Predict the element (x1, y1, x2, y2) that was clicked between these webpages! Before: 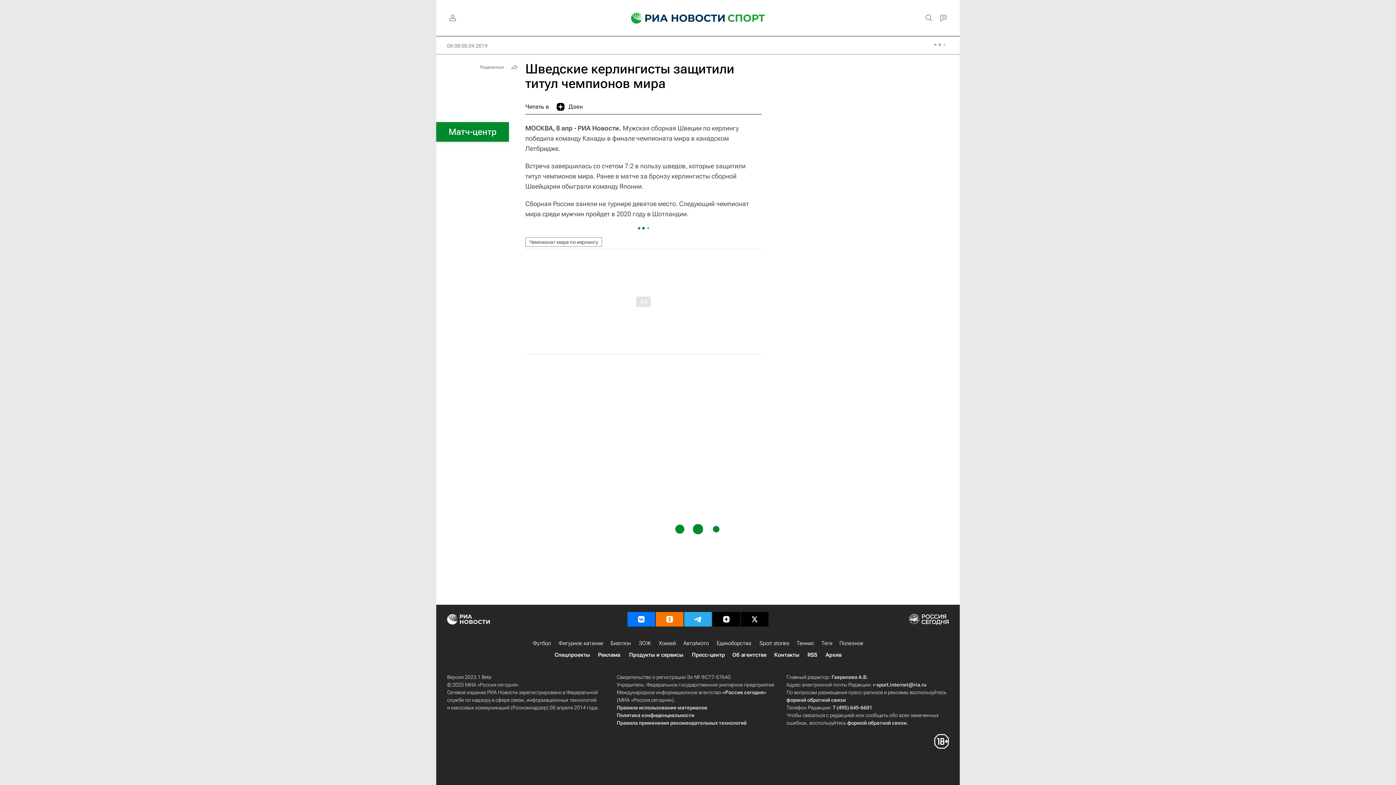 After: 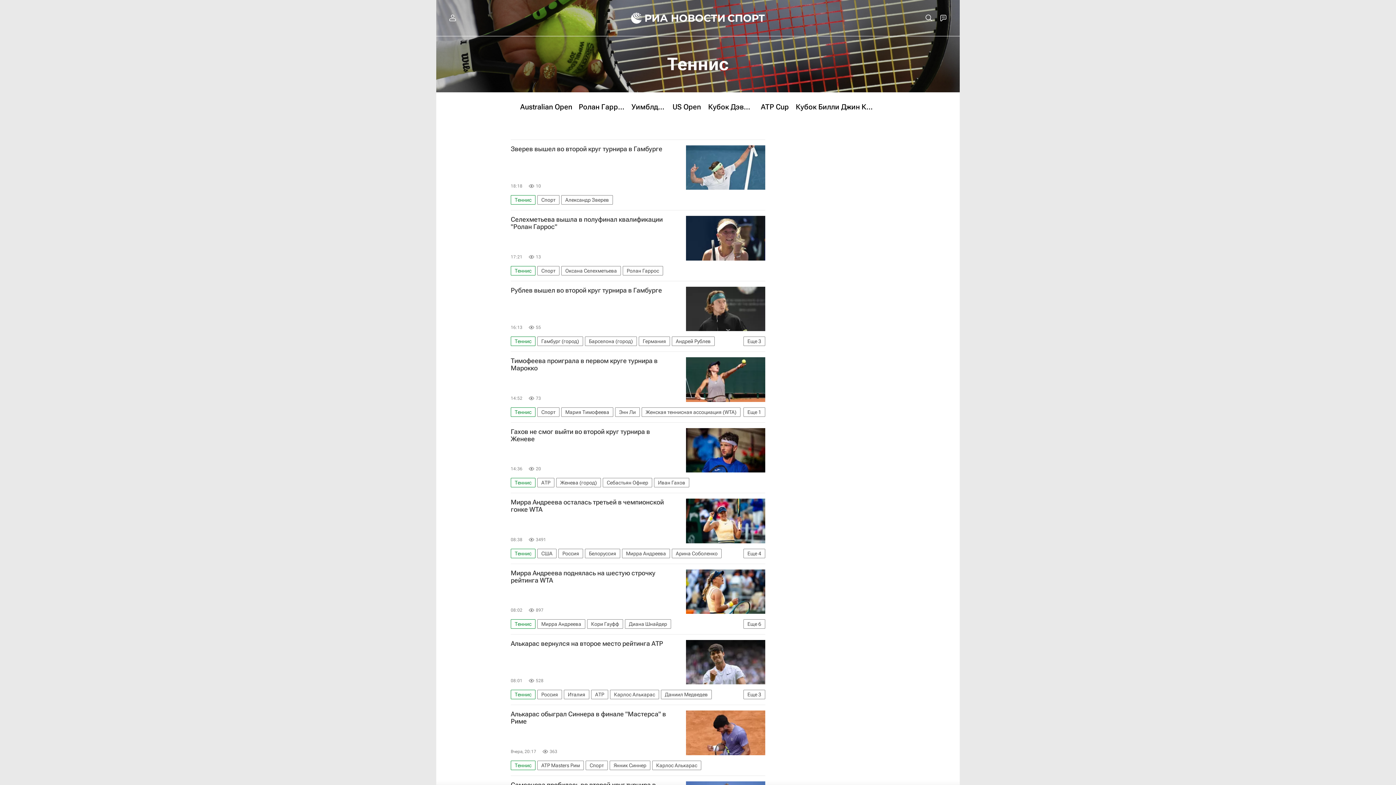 Action: label: Теннис bbox: (796, 639, 814, 647)